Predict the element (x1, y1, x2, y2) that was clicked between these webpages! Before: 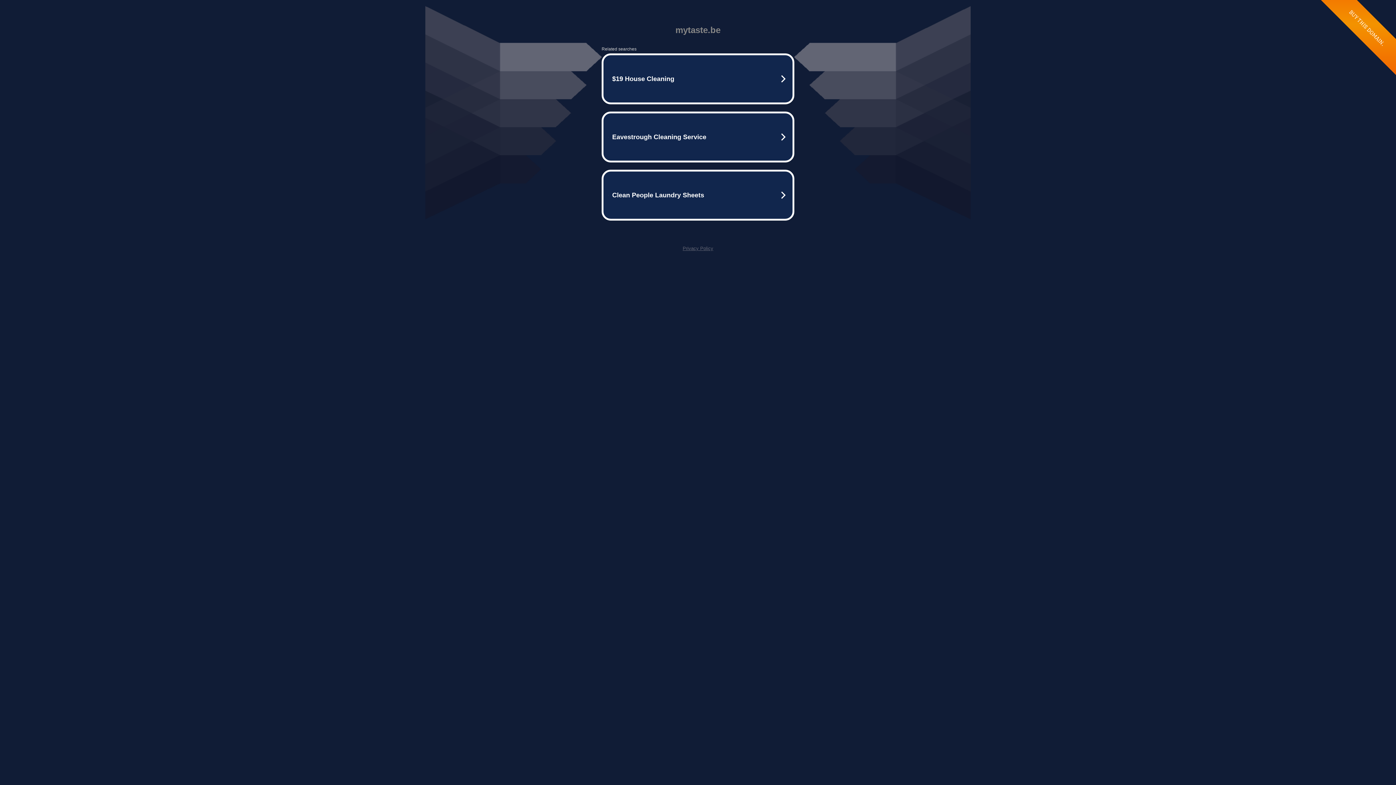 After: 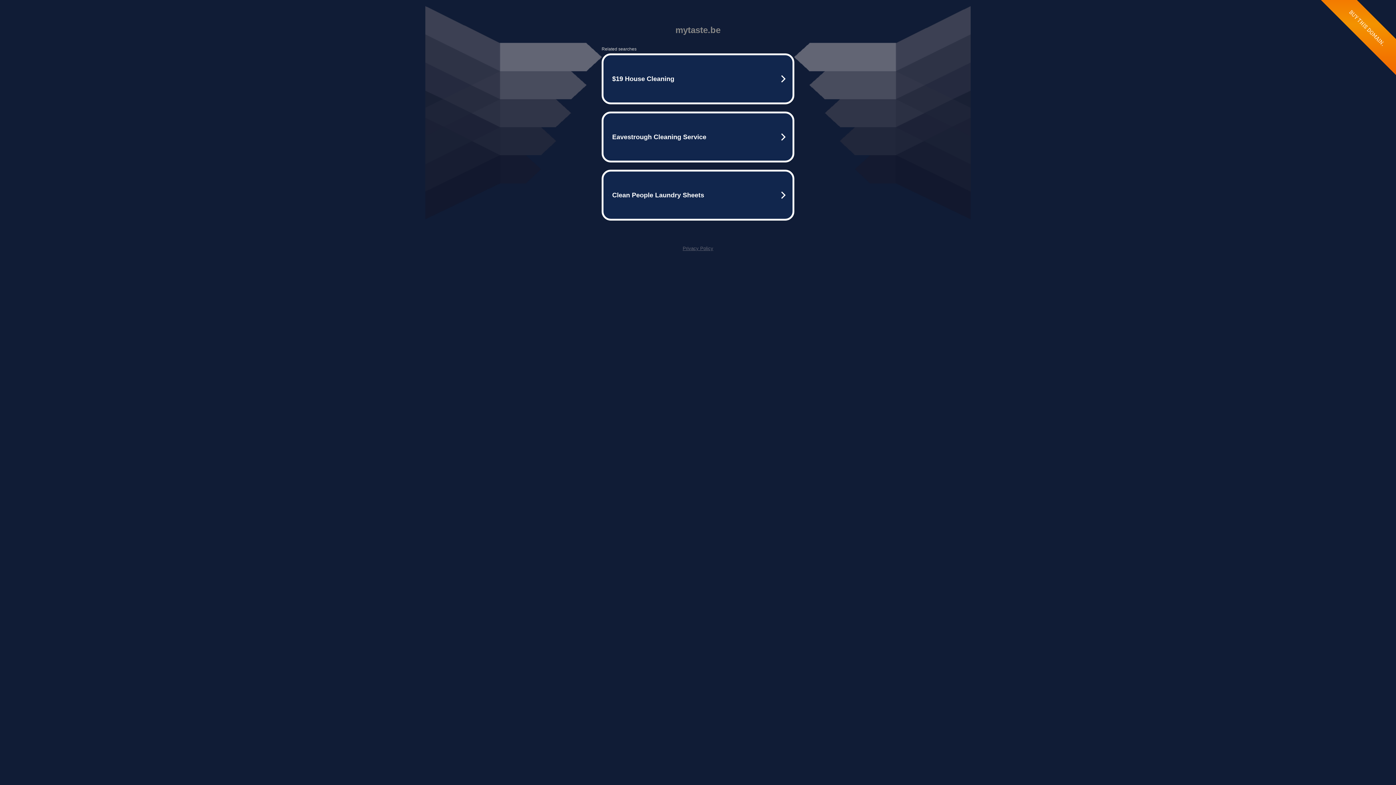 Action: bbox: (682, 245, 713, 251) label: Privacy Policy